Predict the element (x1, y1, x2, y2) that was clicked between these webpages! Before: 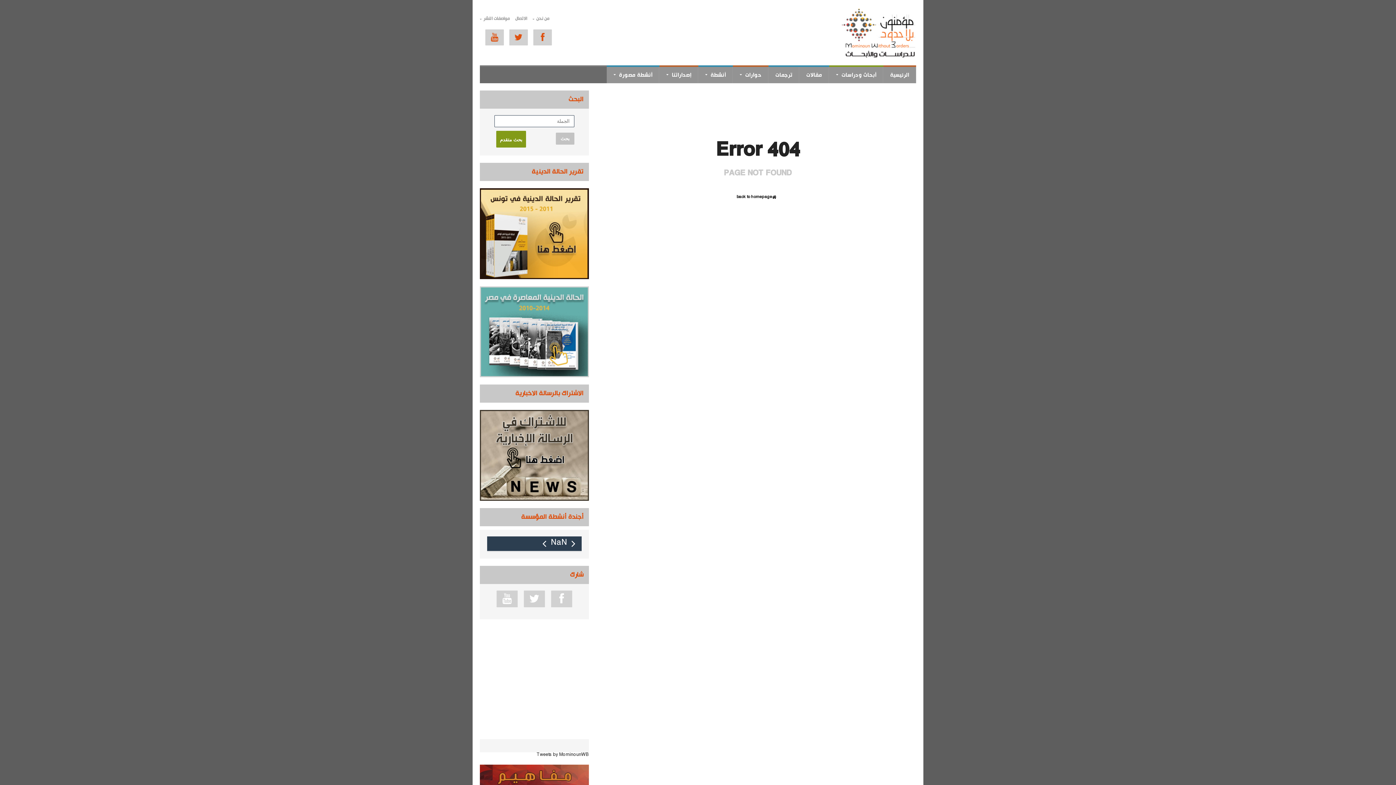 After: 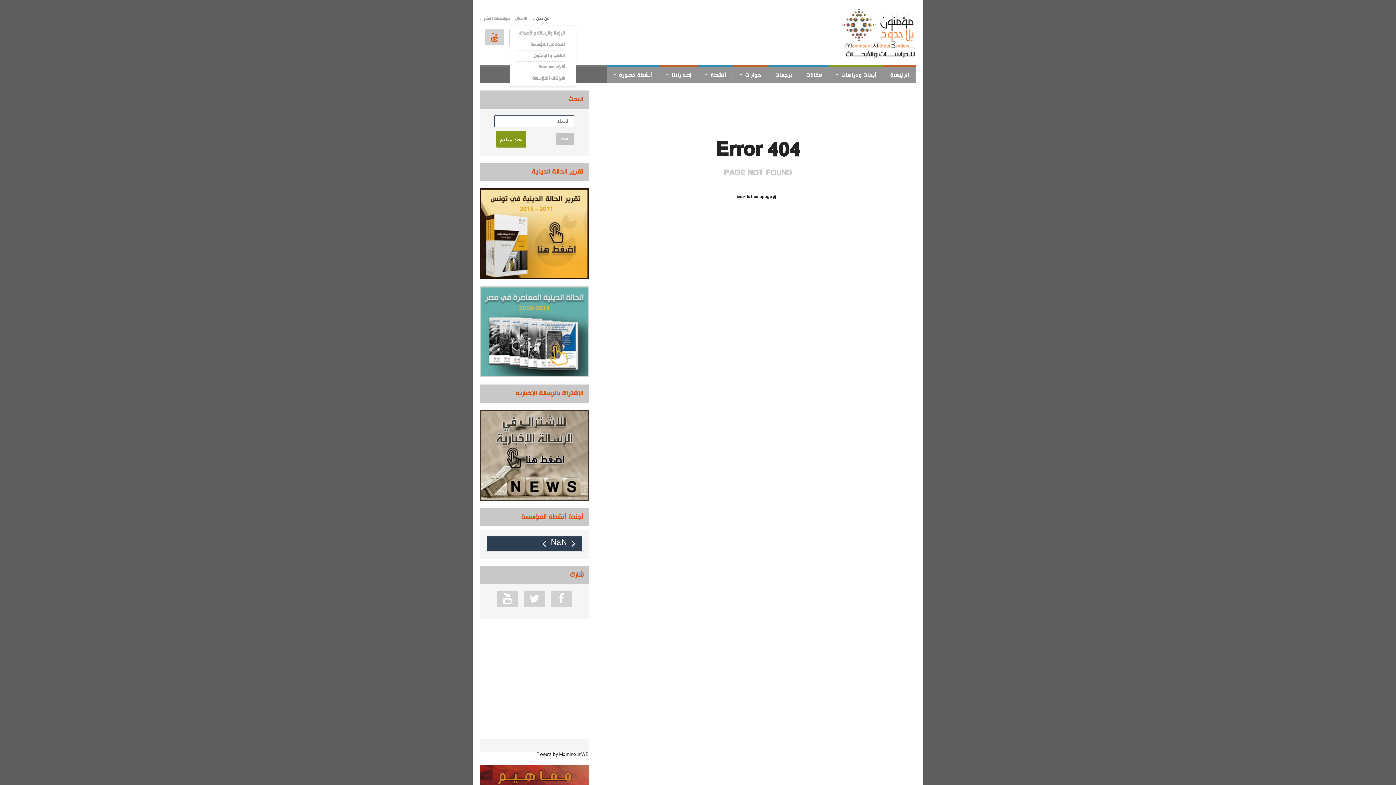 Action: label: من نحن bbox: (532, 16, 549, 21)